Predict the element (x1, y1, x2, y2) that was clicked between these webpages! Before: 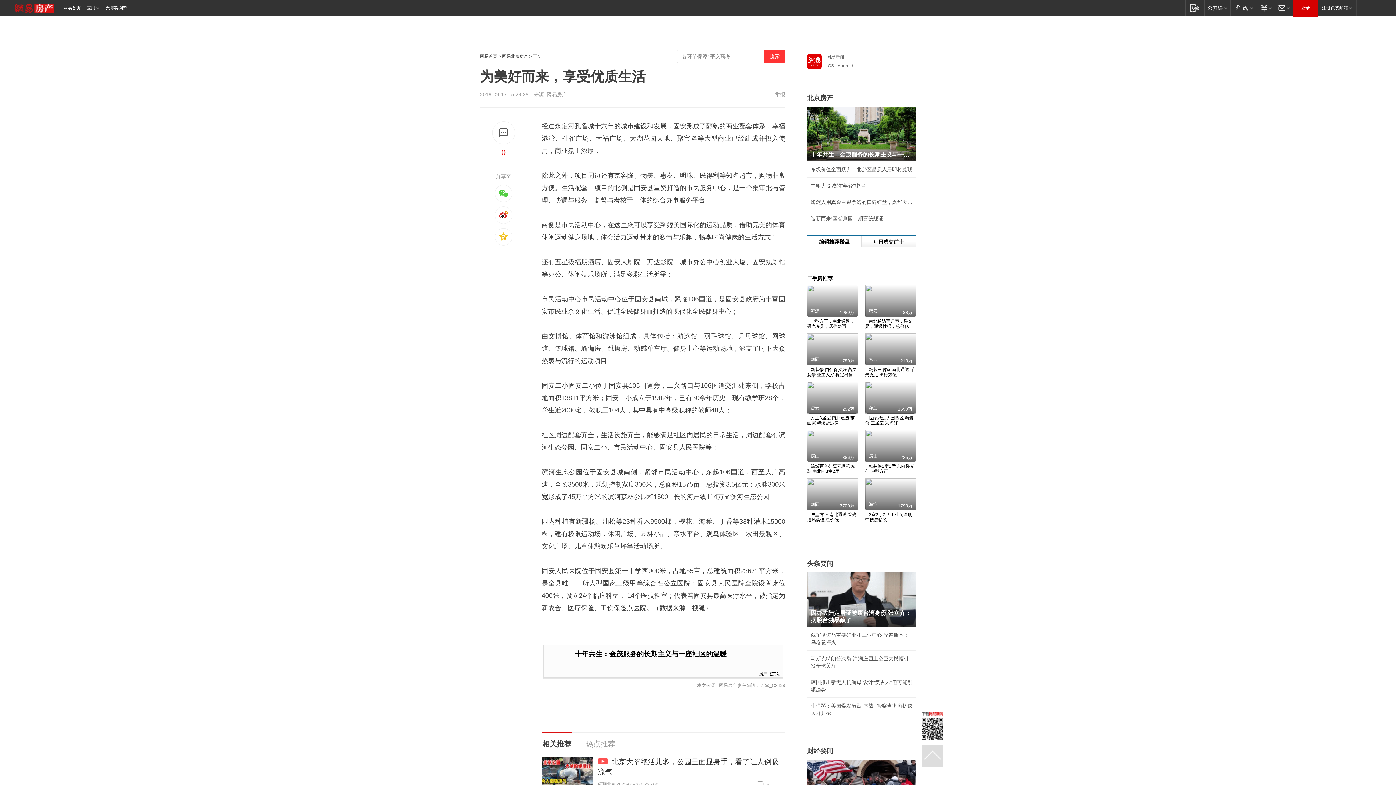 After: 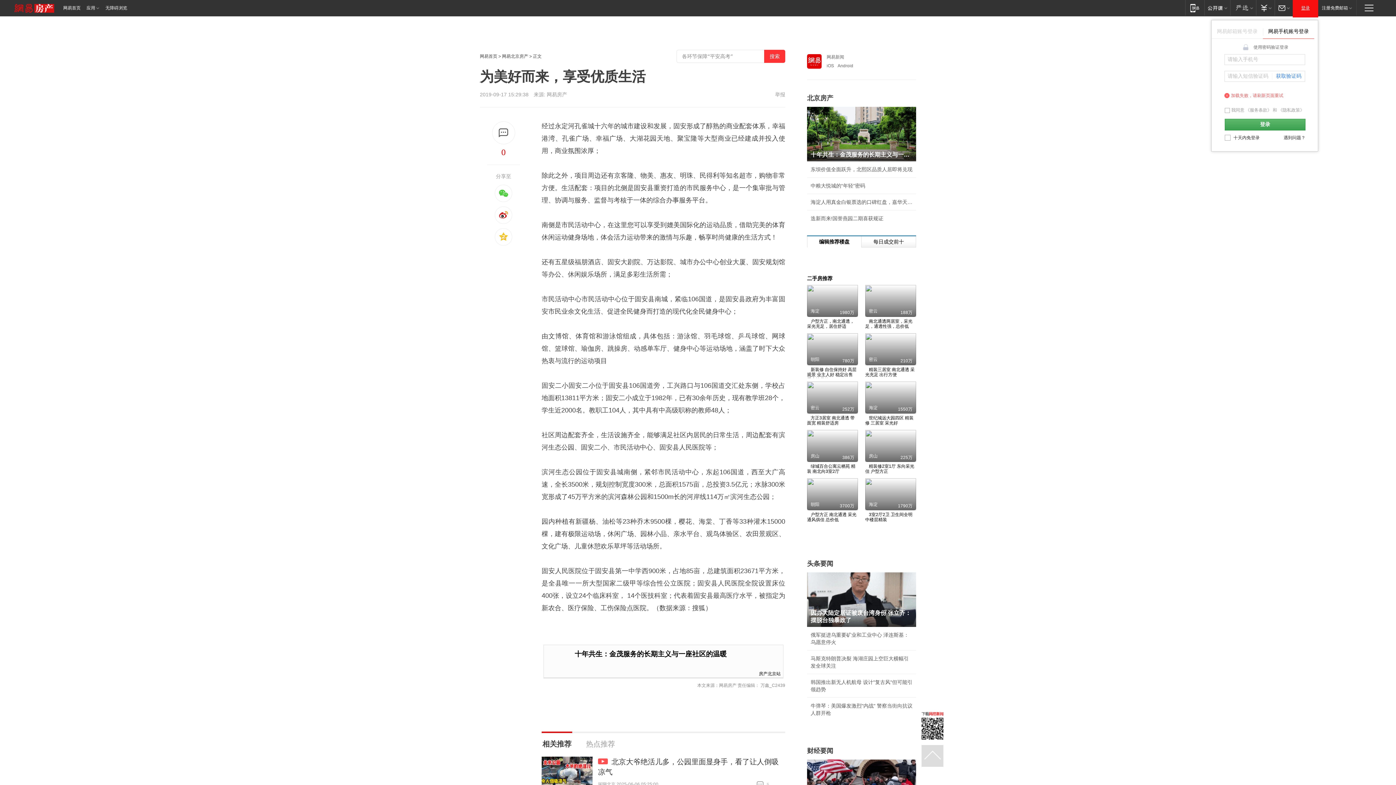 Action: bbox: (1293, 0, 1318, 16) label: 登录